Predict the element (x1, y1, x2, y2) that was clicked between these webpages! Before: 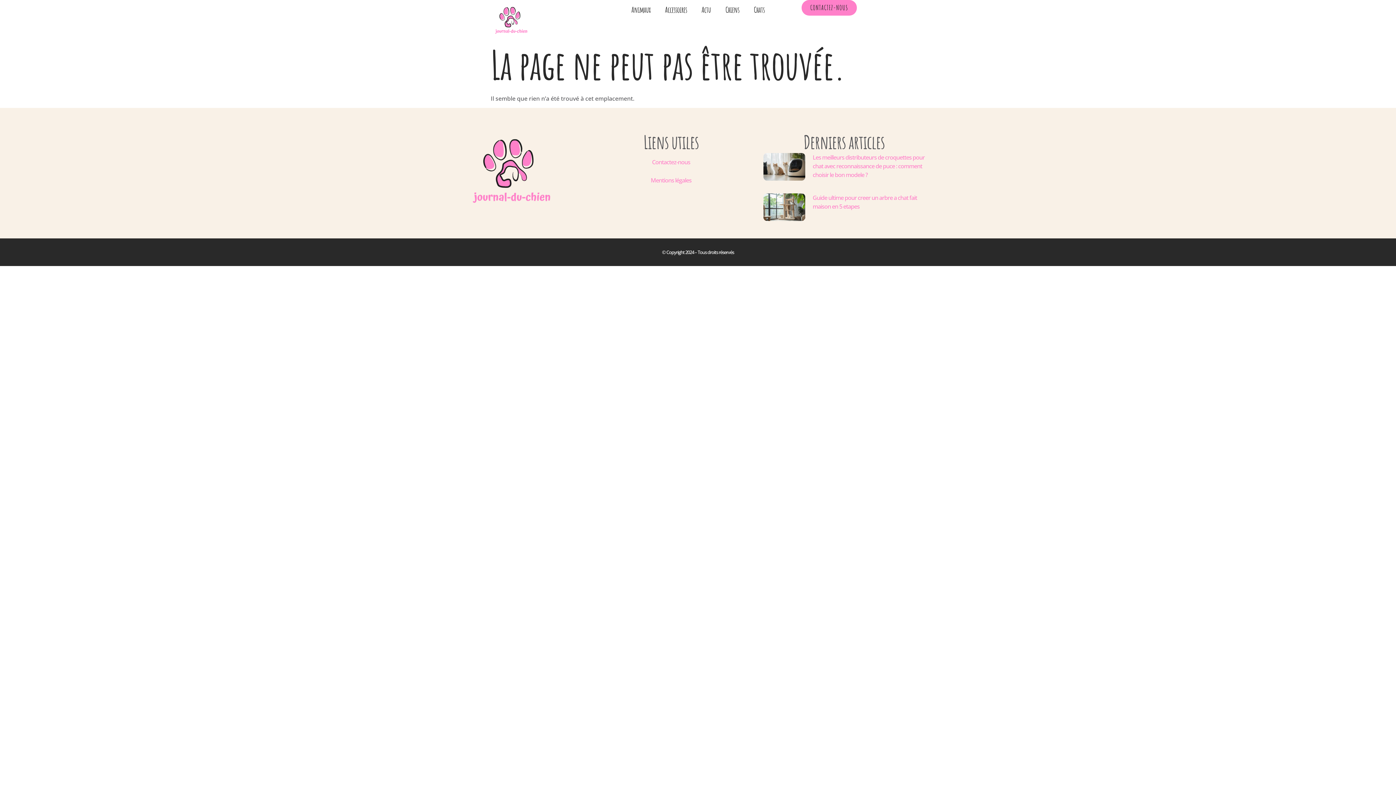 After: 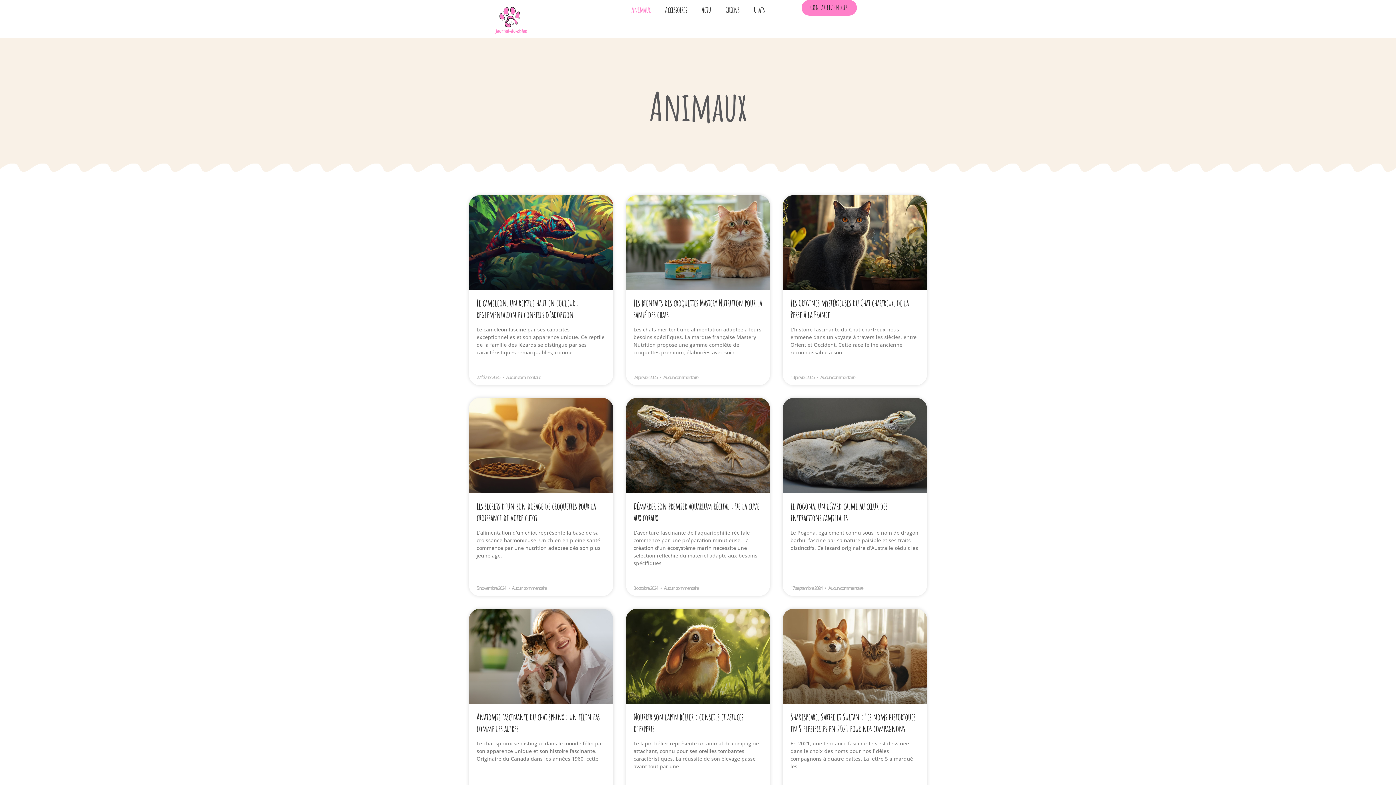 Action: bbox: (624, 0, 657, 19) label: Animaux